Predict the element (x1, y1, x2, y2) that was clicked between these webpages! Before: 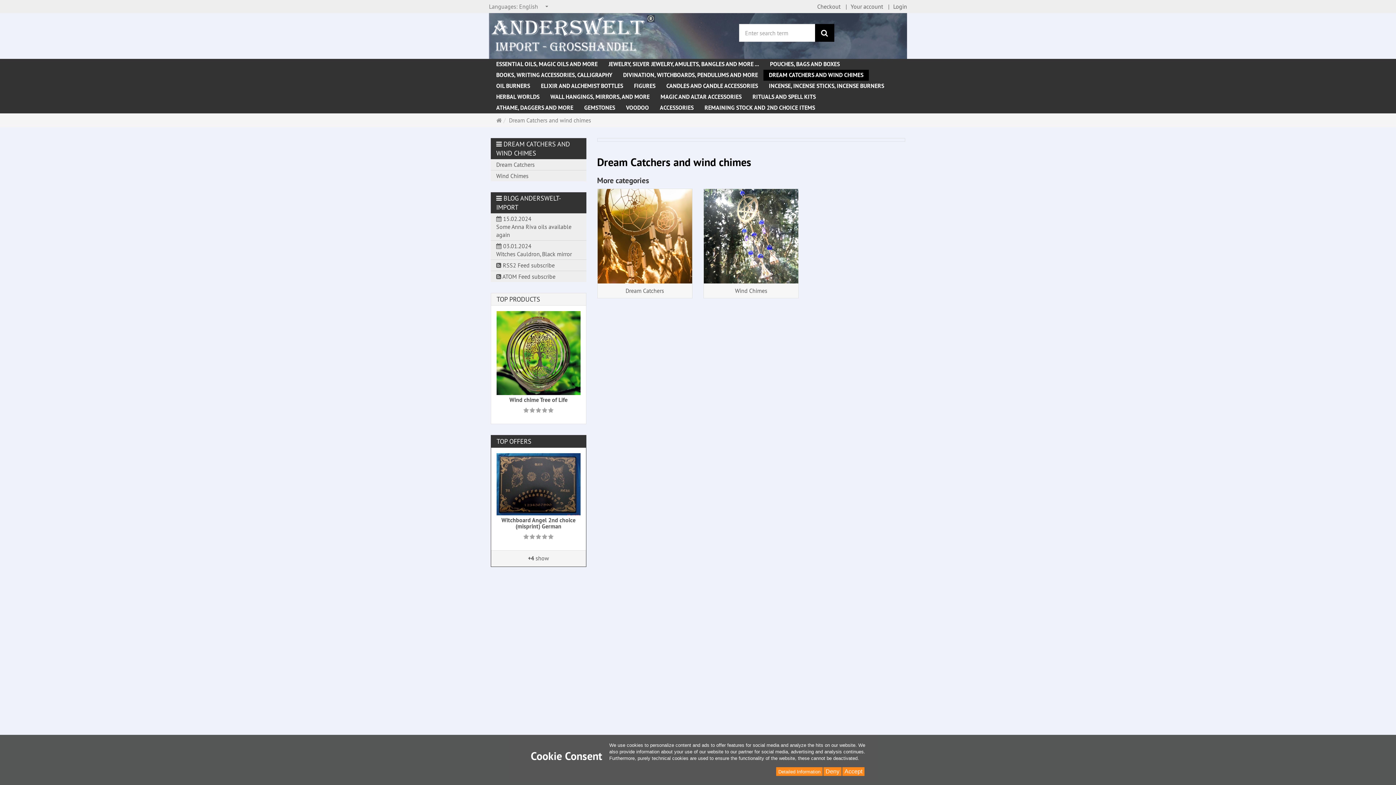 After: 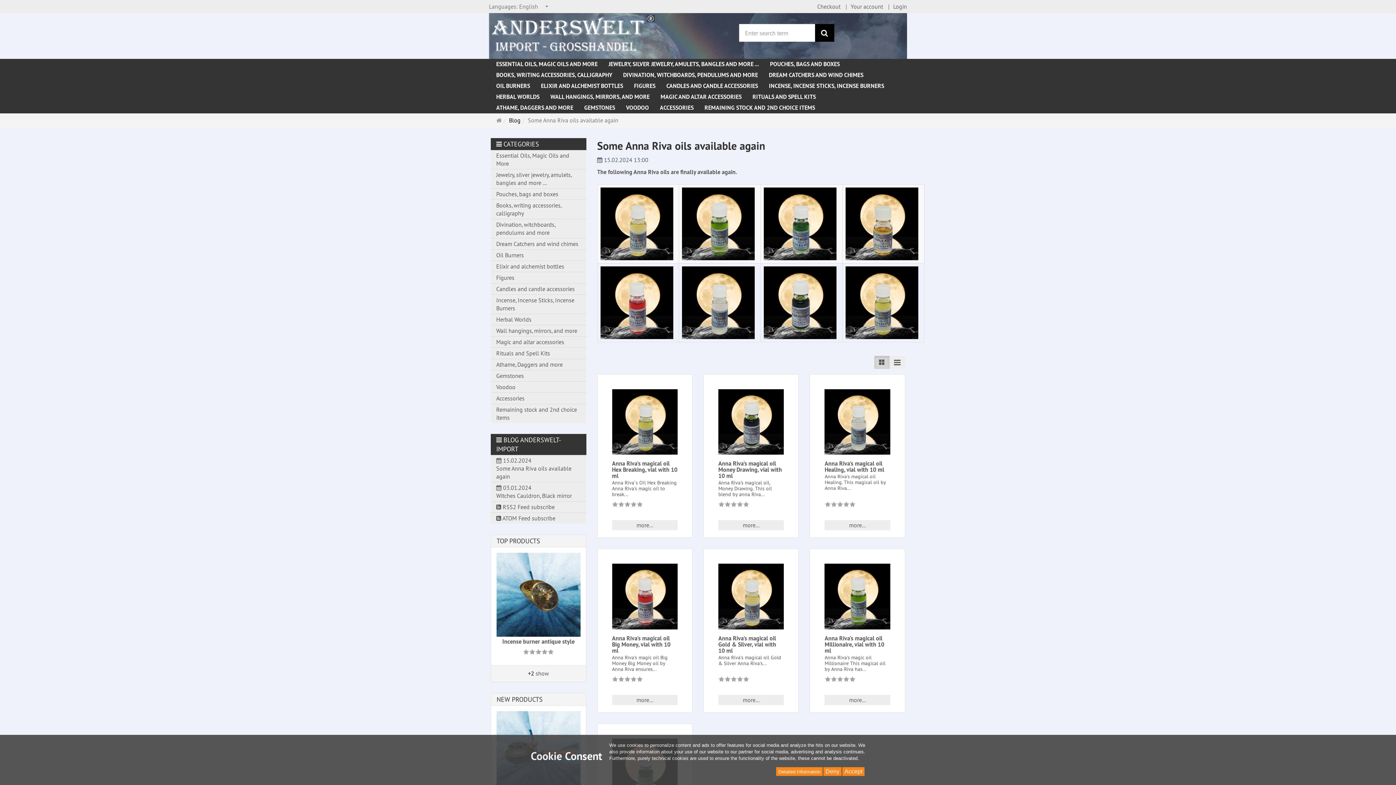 Action: bbox: (490, 213, 586, 240) label:  15.02.2024
Some Anna Riva oils available again